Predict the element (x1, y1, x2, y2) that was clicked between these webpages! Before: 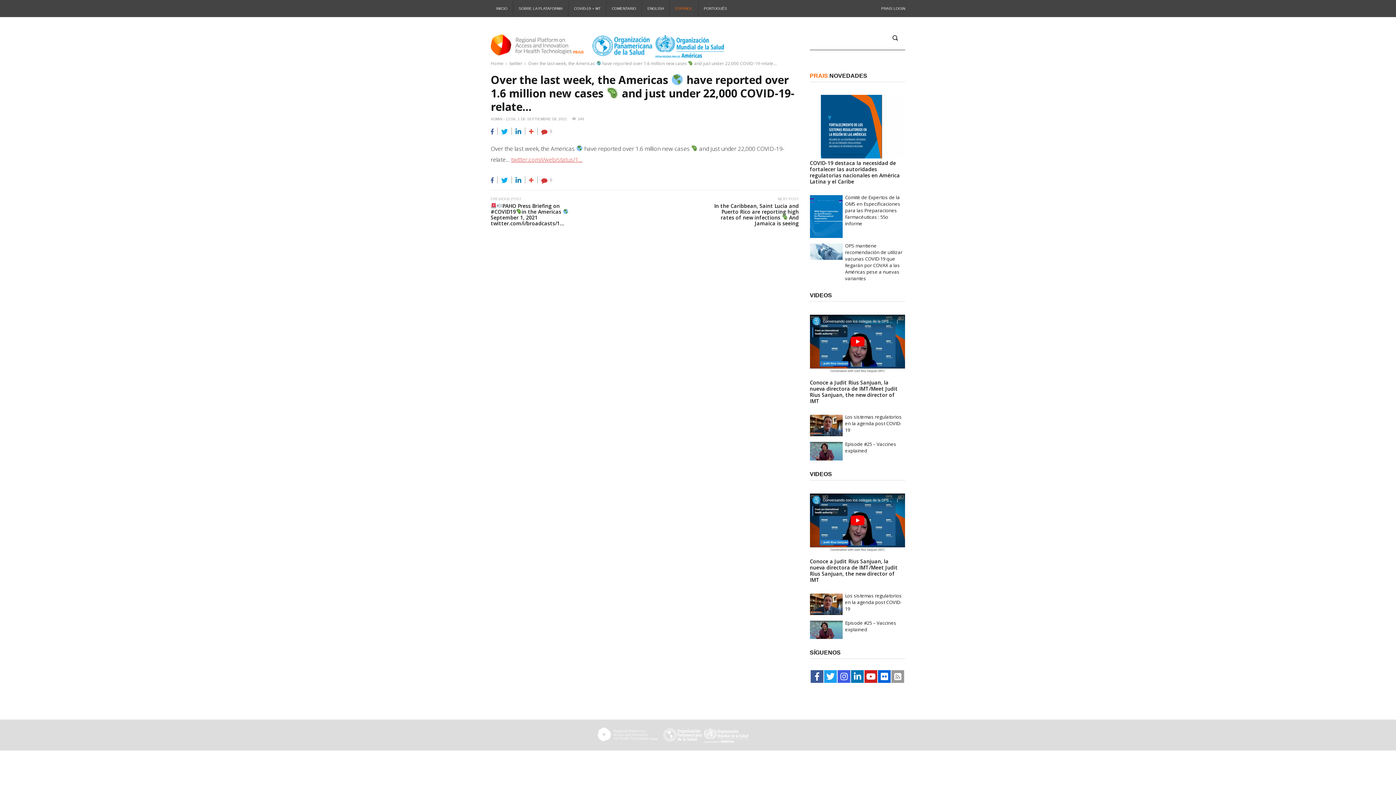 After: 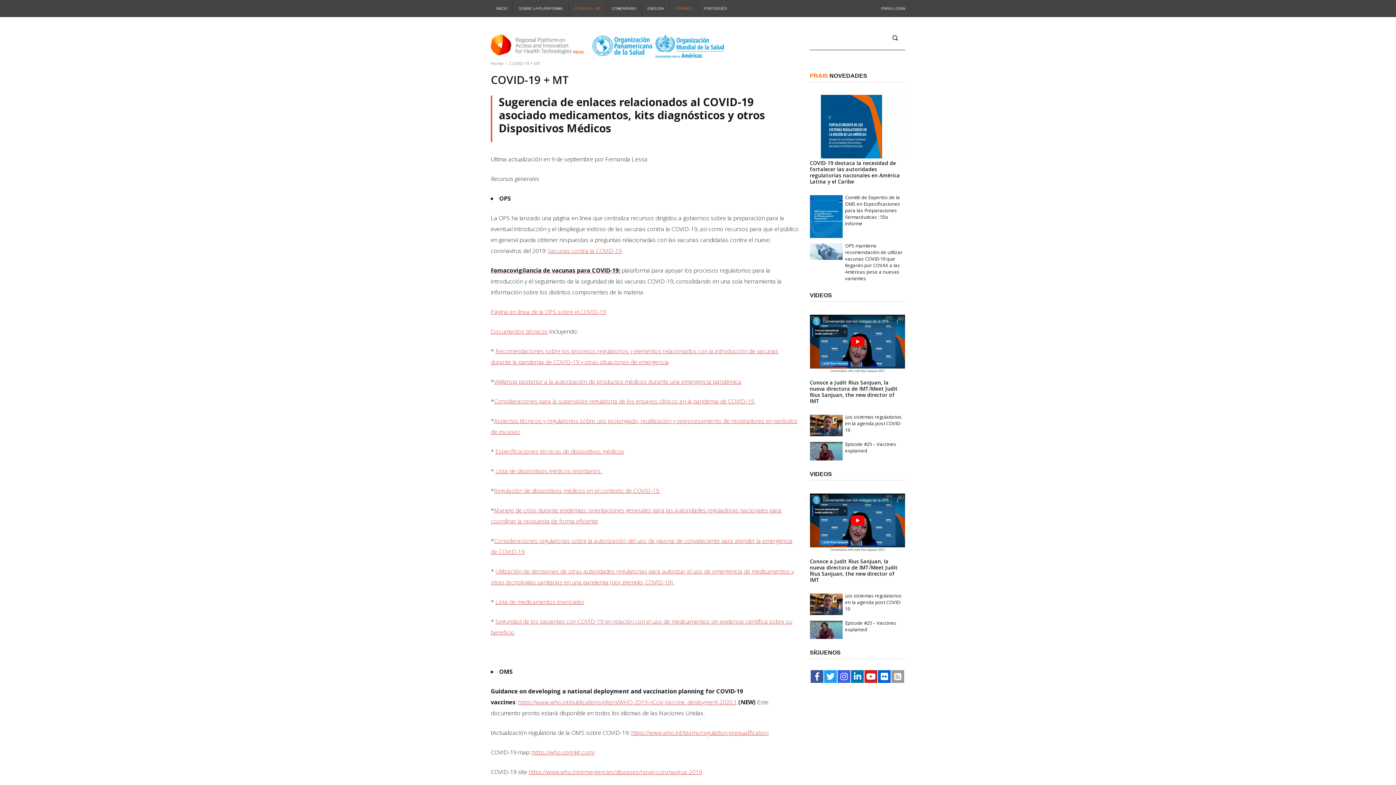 Action: bbox: (568, 0, 606, 17) label: COVID-19 + MT